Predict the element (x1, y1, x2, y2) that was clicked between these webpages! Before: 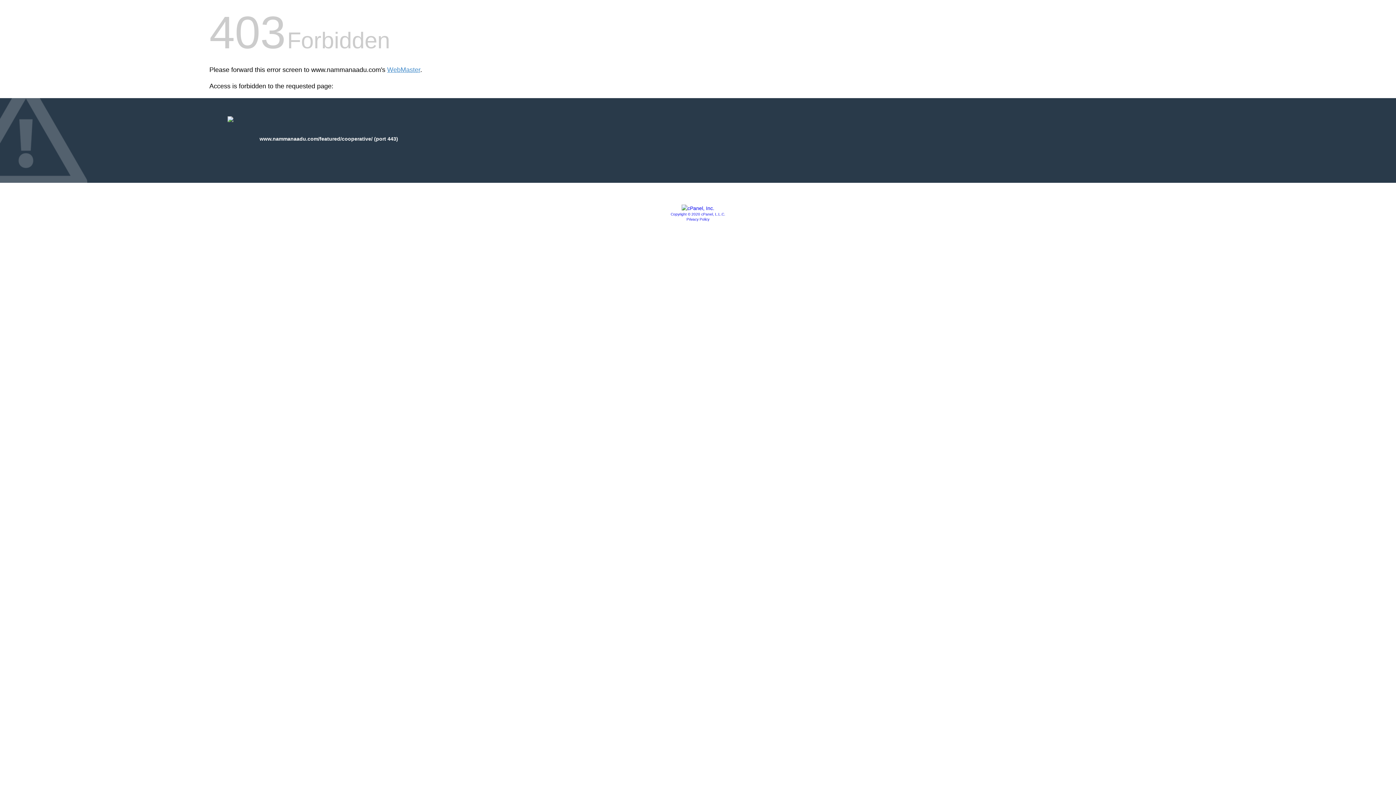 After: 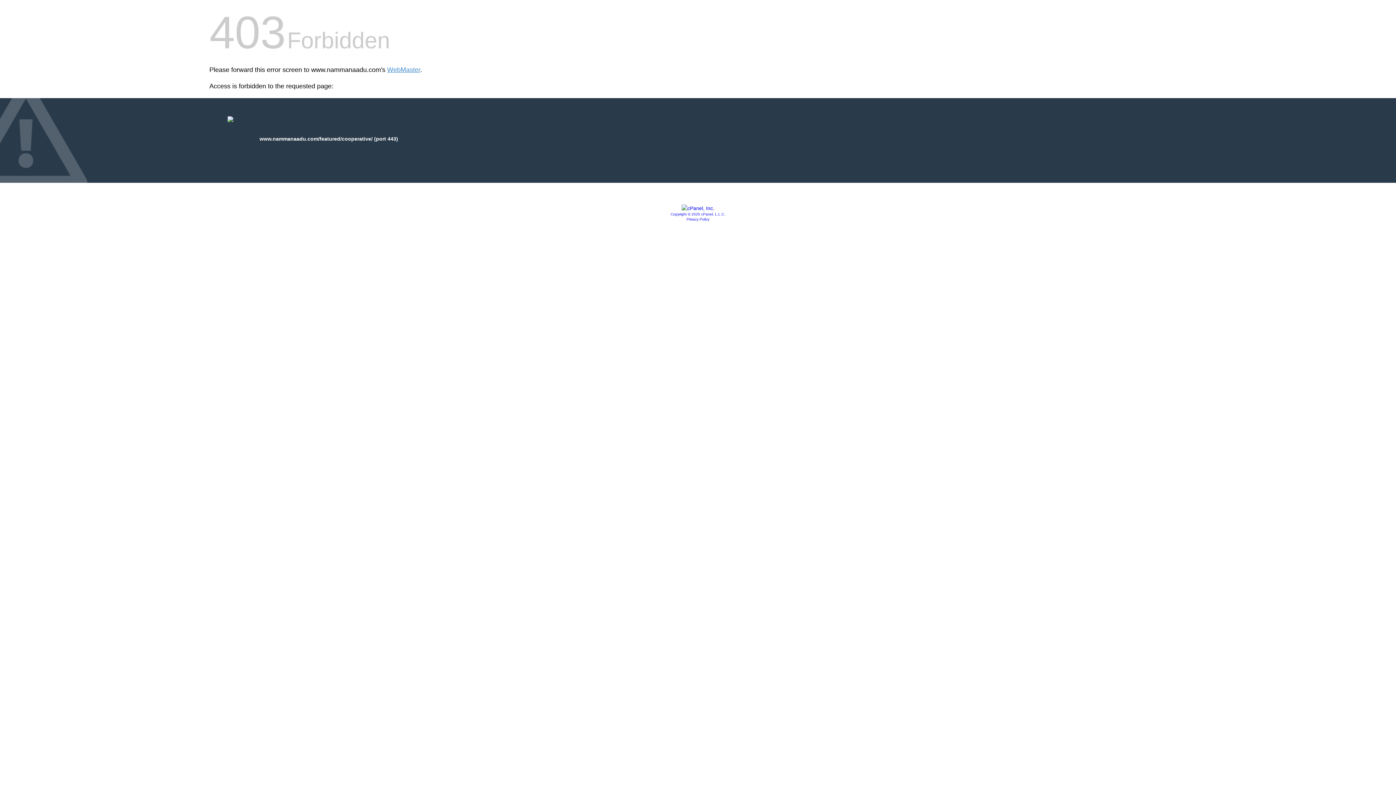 Action: bbox: (686, 217, 709, 221) label: Privacy Policy